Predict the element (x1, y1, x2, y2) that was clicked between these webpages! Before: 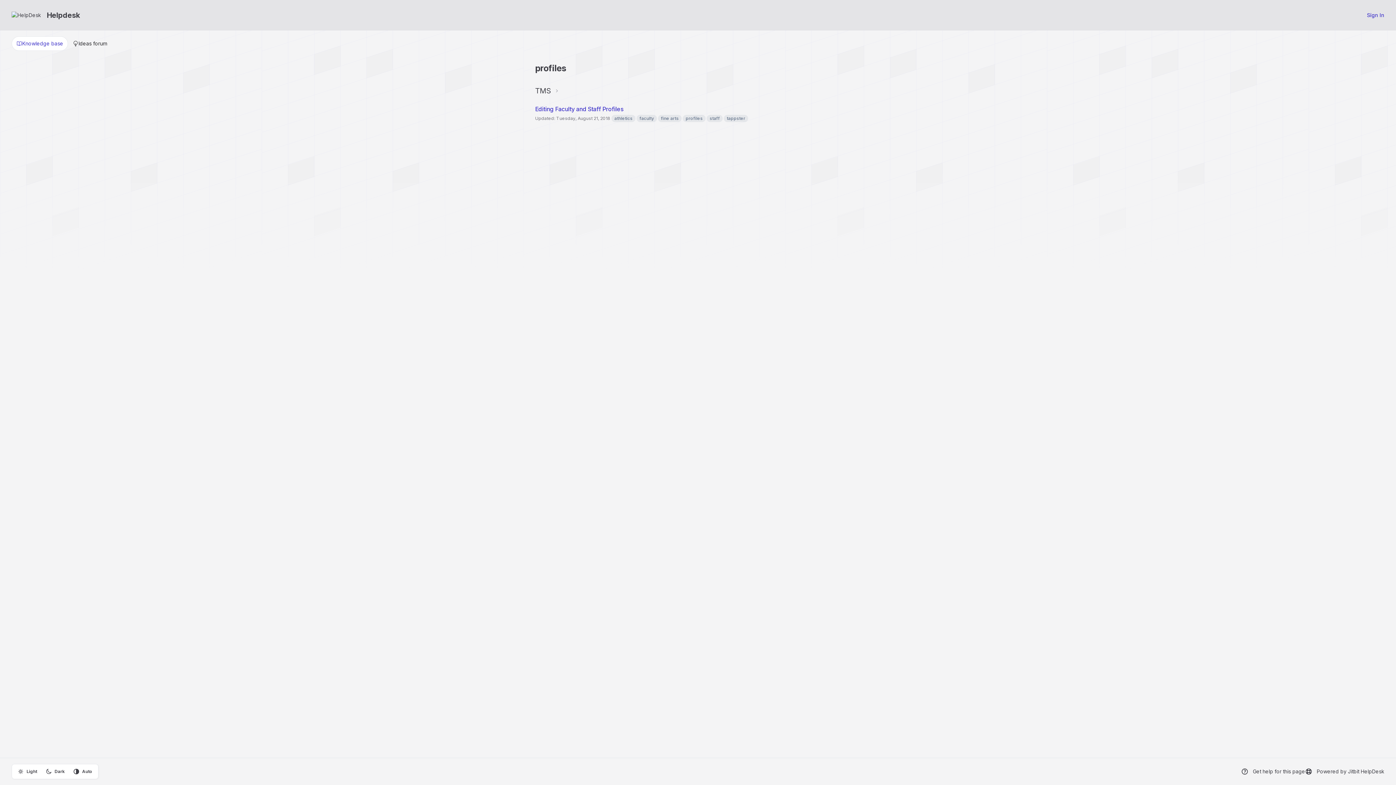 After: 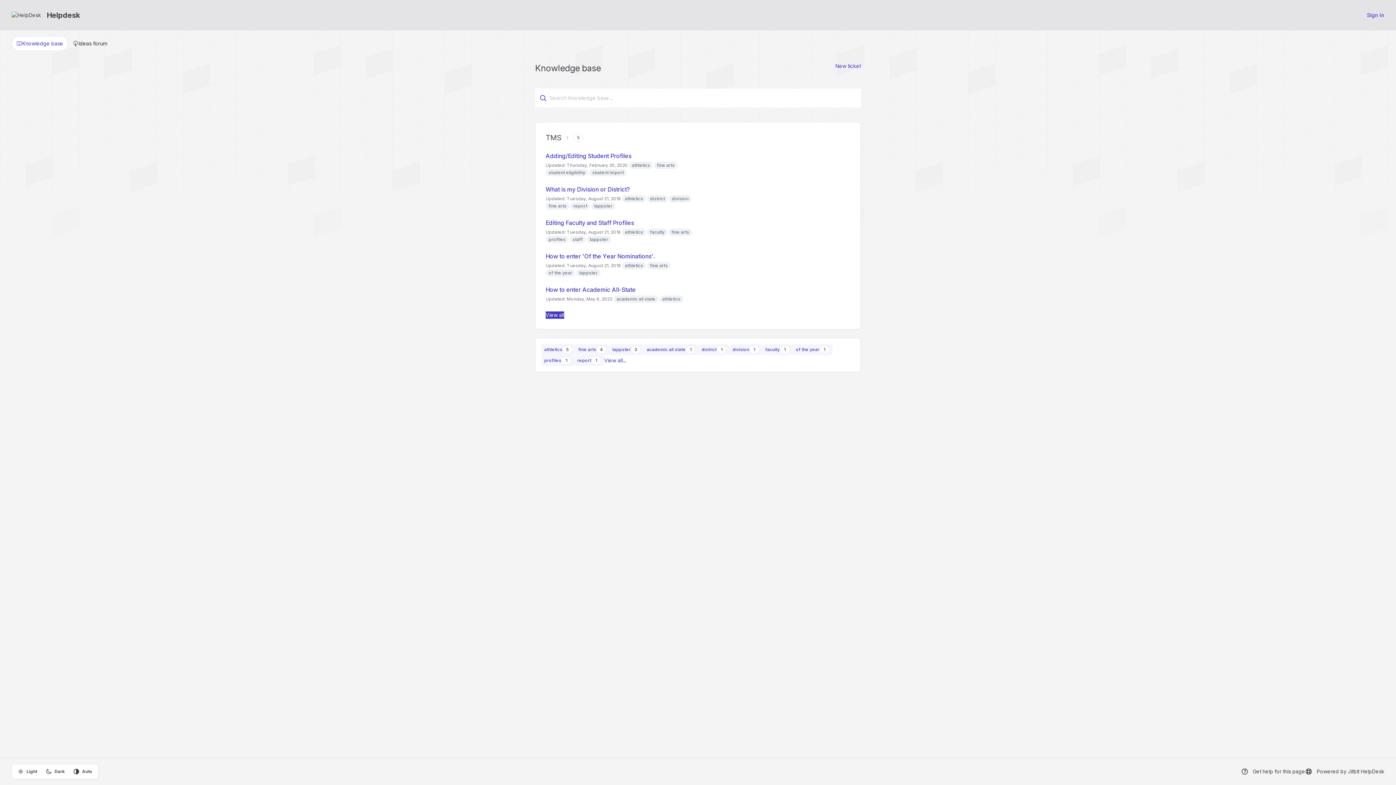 Action: bbox: (11, 10, 80, 20) label: Helpdesk